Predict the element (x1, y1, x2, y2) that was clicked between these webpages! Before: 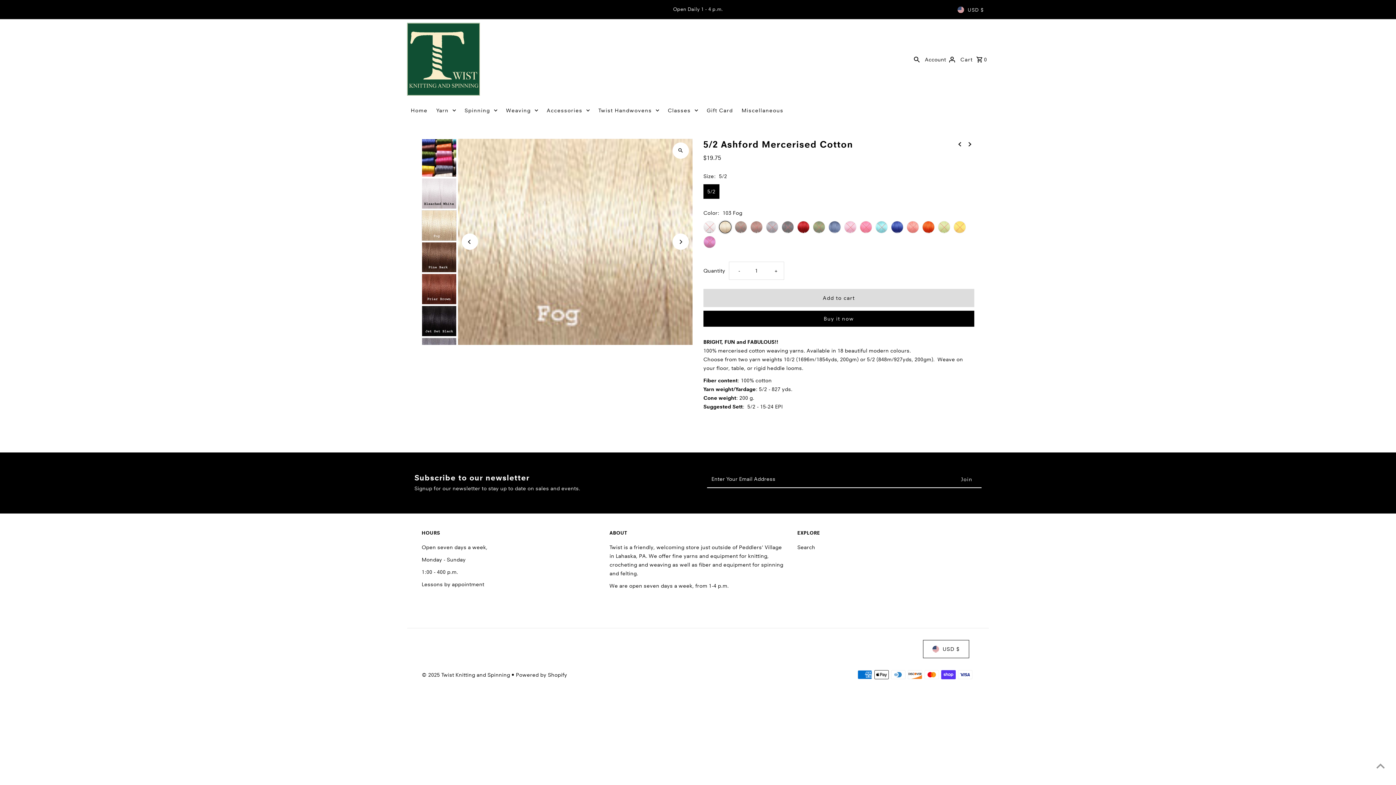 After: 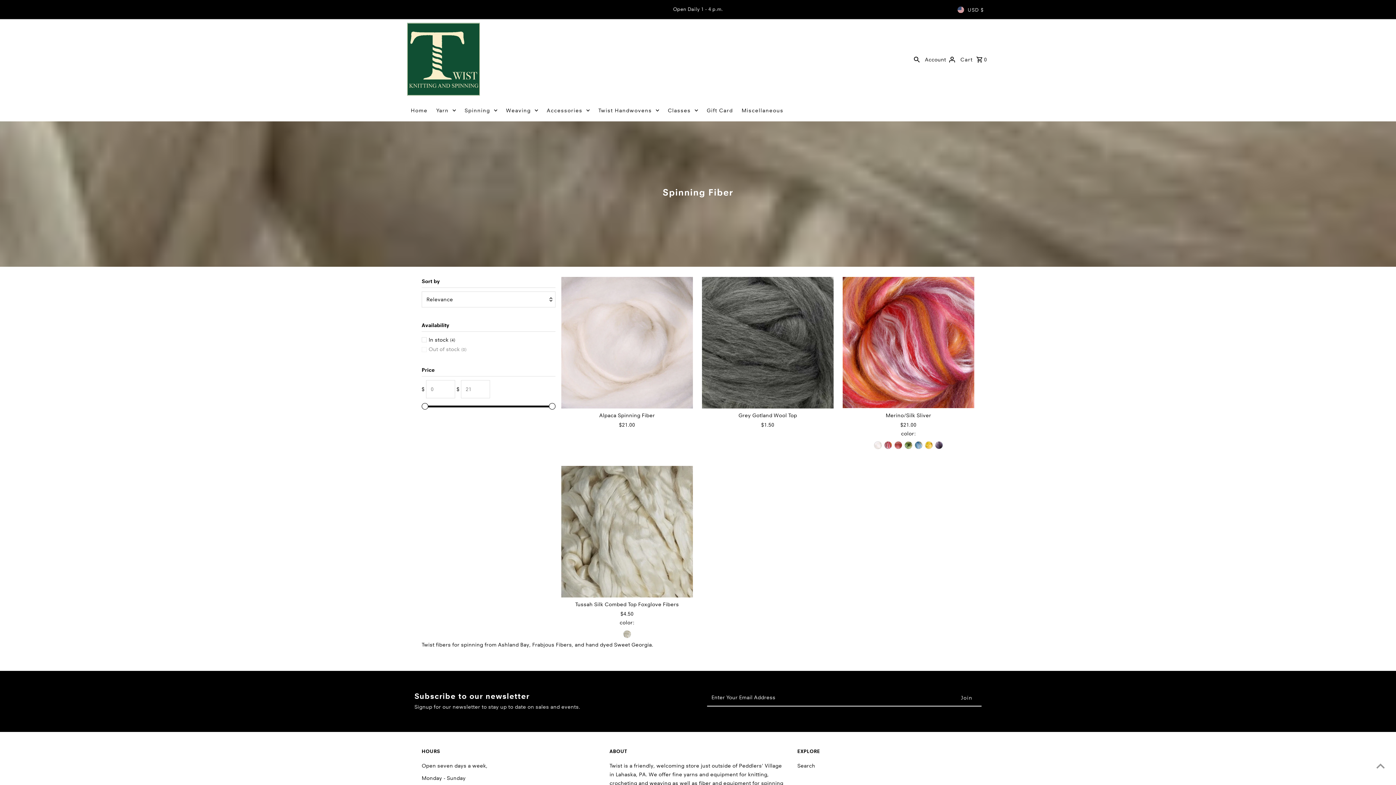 Action: label: Spinning bbox: (461, 99, 501, 121)